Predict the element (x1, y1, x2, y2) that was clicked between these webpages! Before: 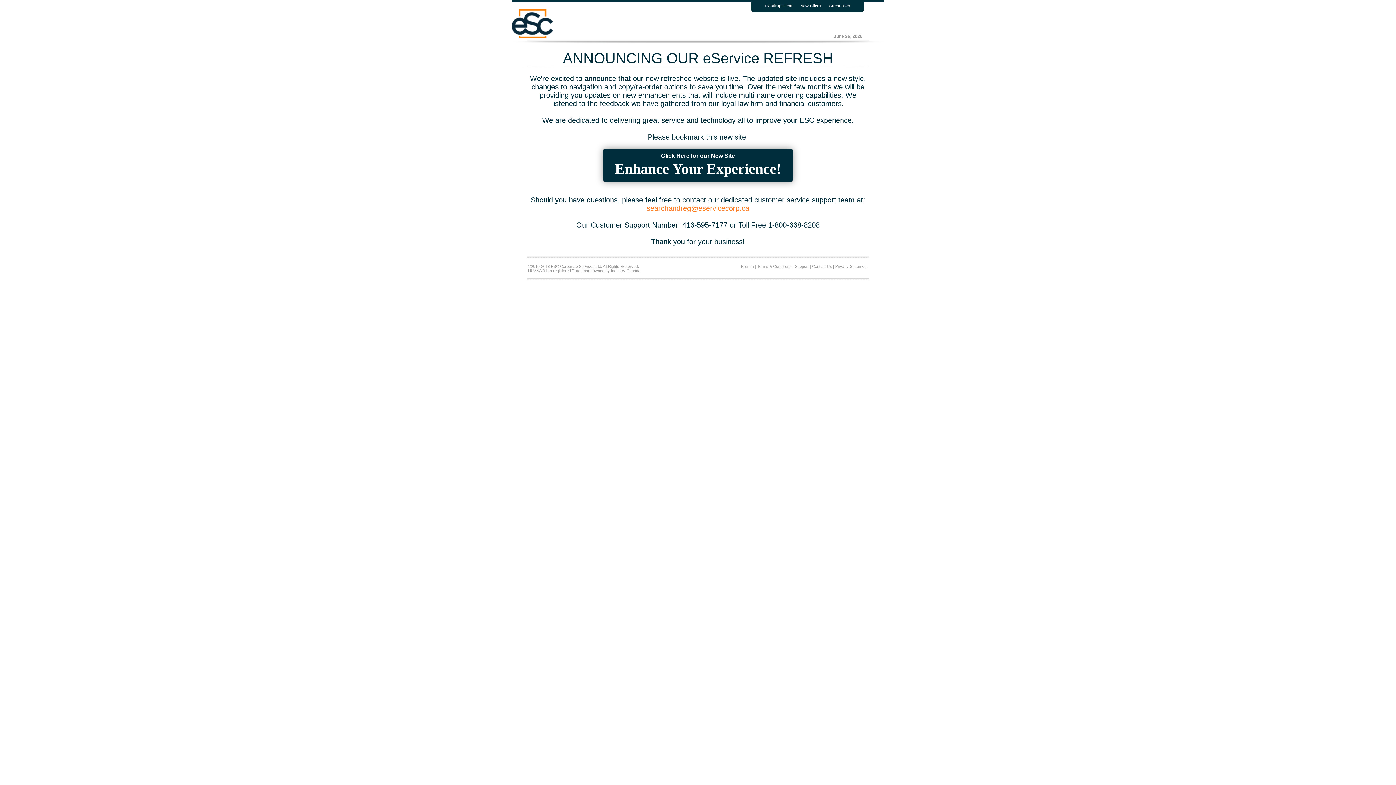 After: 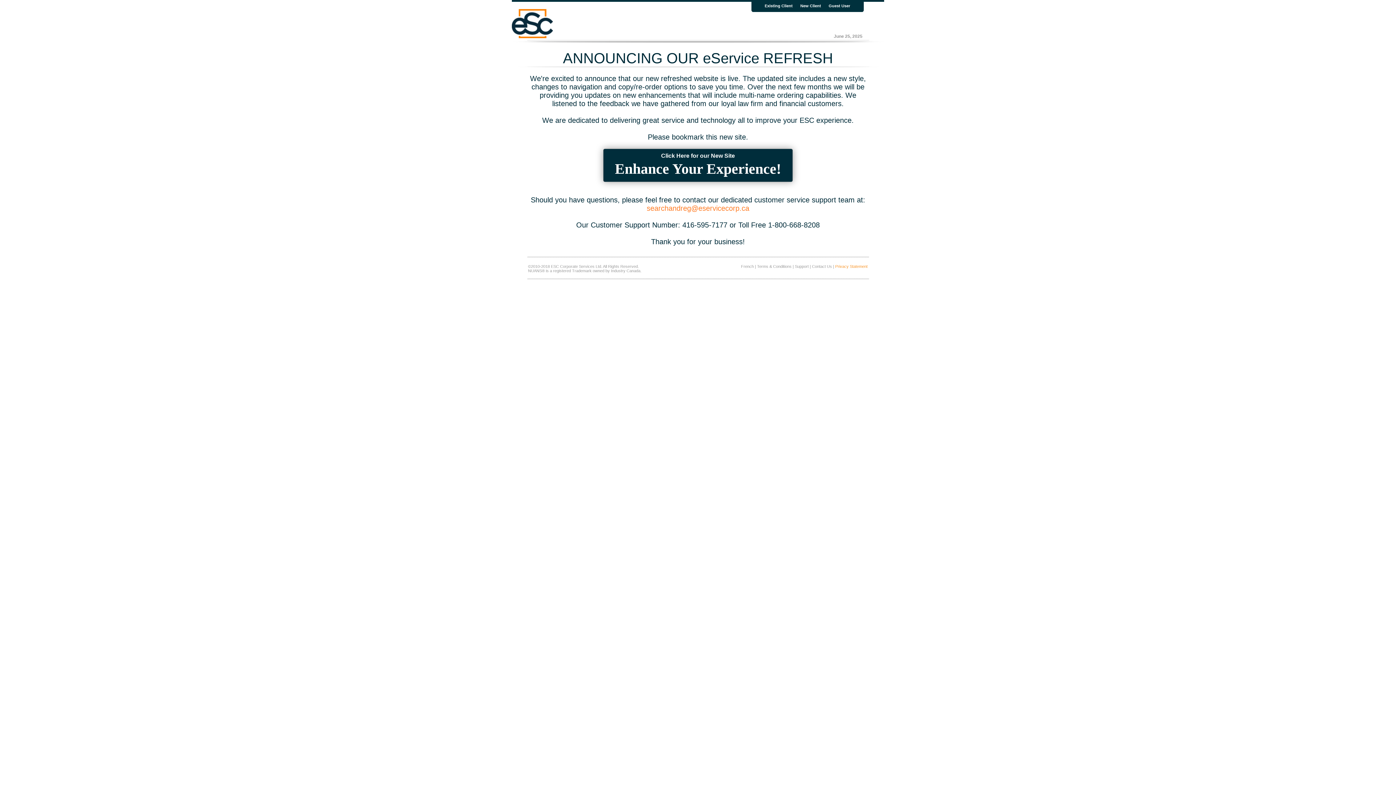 Action: bbox: (835, 264, 867, 268) label: Privacy Statement